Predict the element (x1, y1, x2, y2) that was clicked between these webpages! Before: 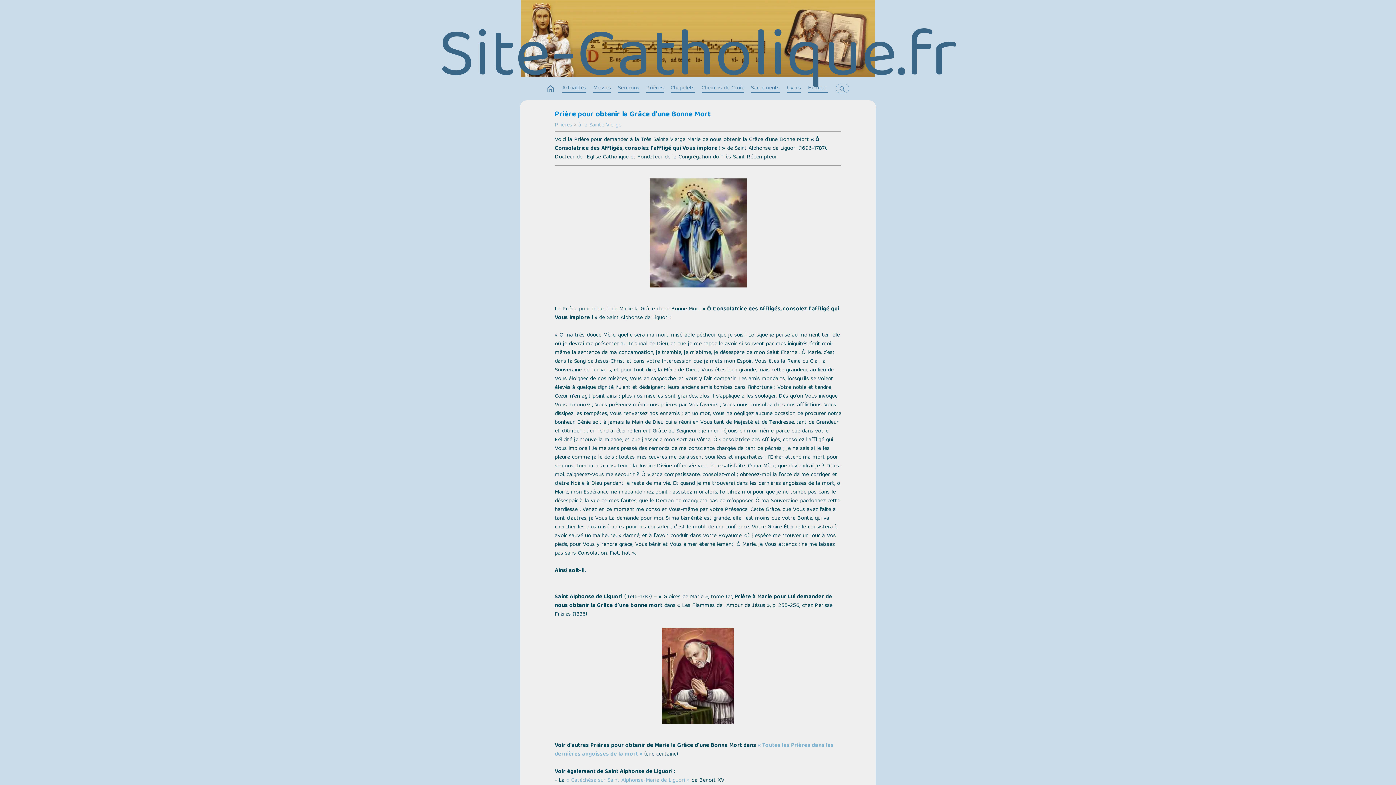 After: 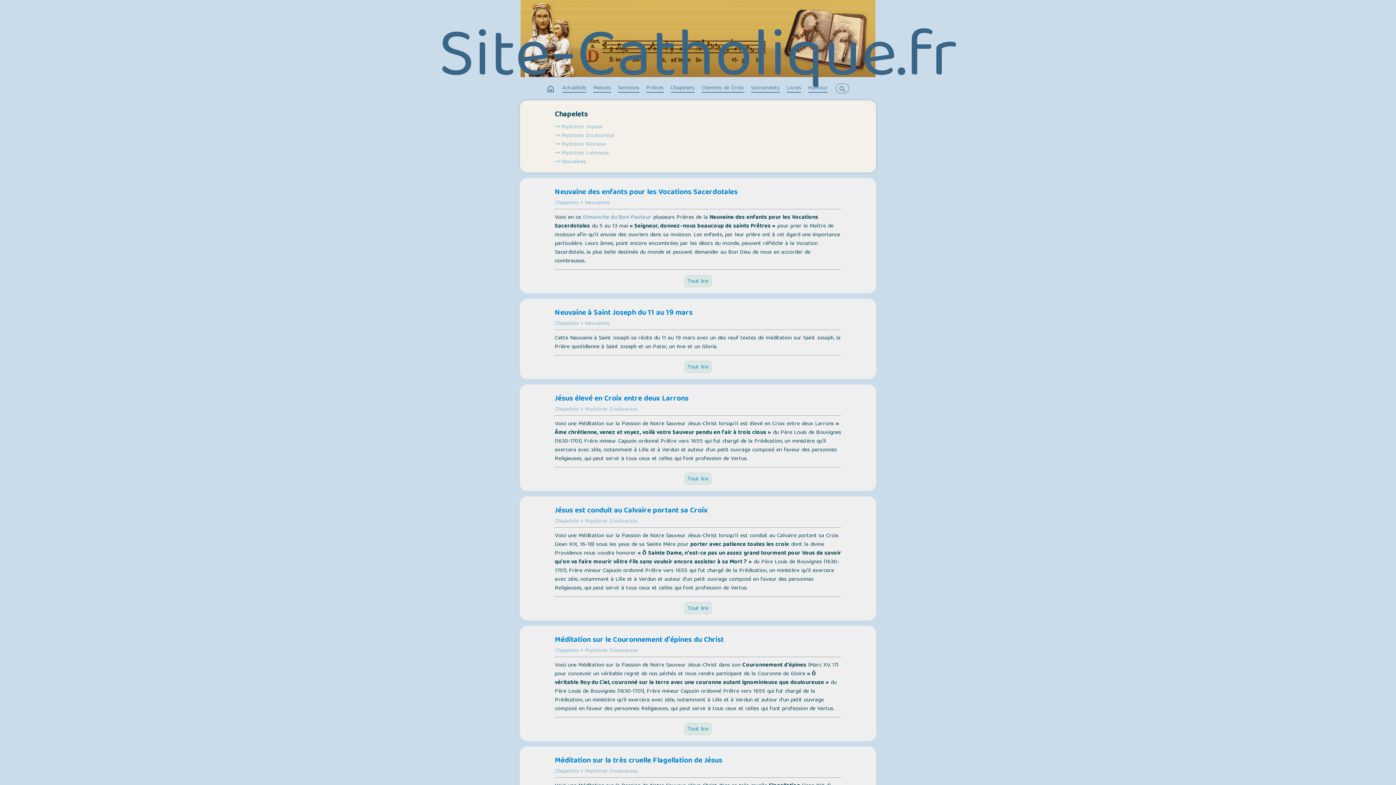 Action: label: Chapelets bbox: (670, 83, 694, 93)